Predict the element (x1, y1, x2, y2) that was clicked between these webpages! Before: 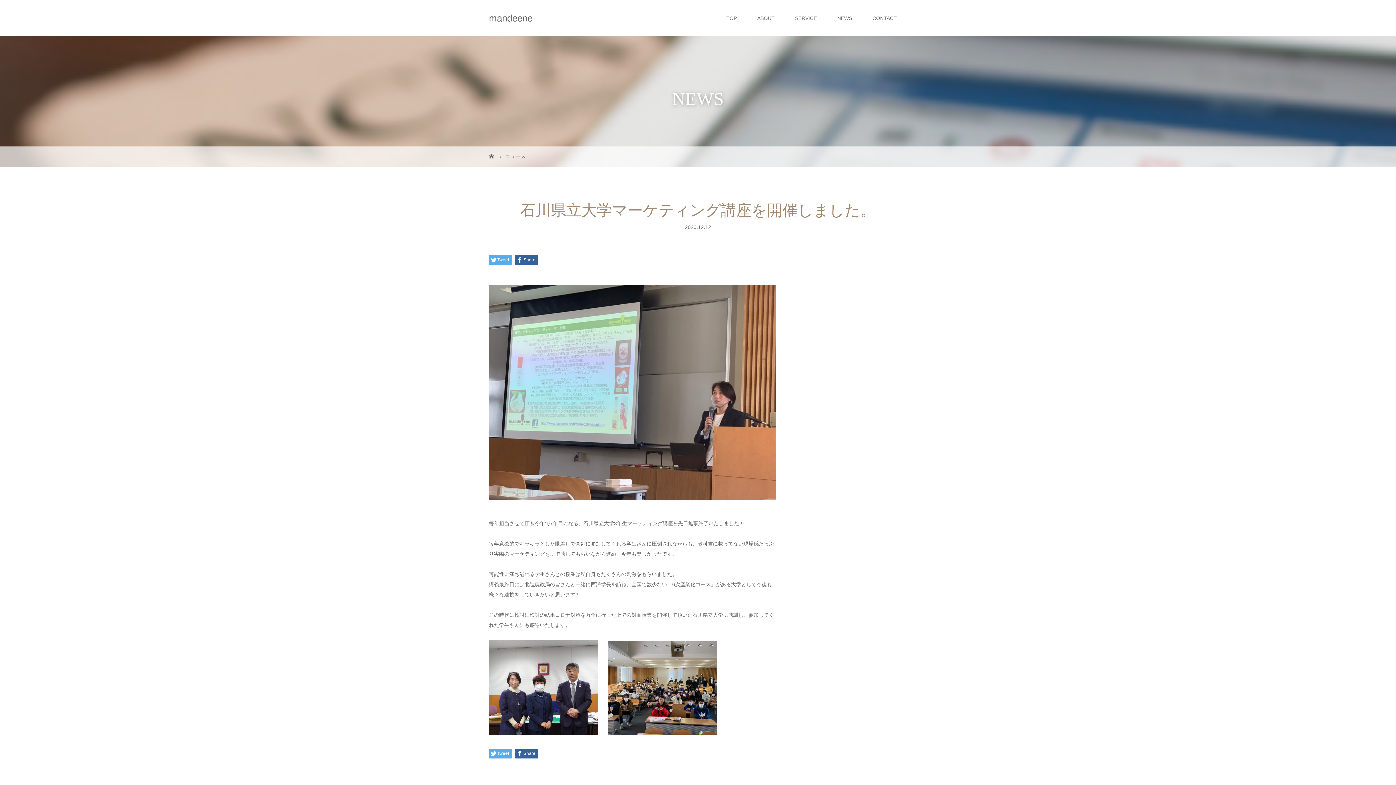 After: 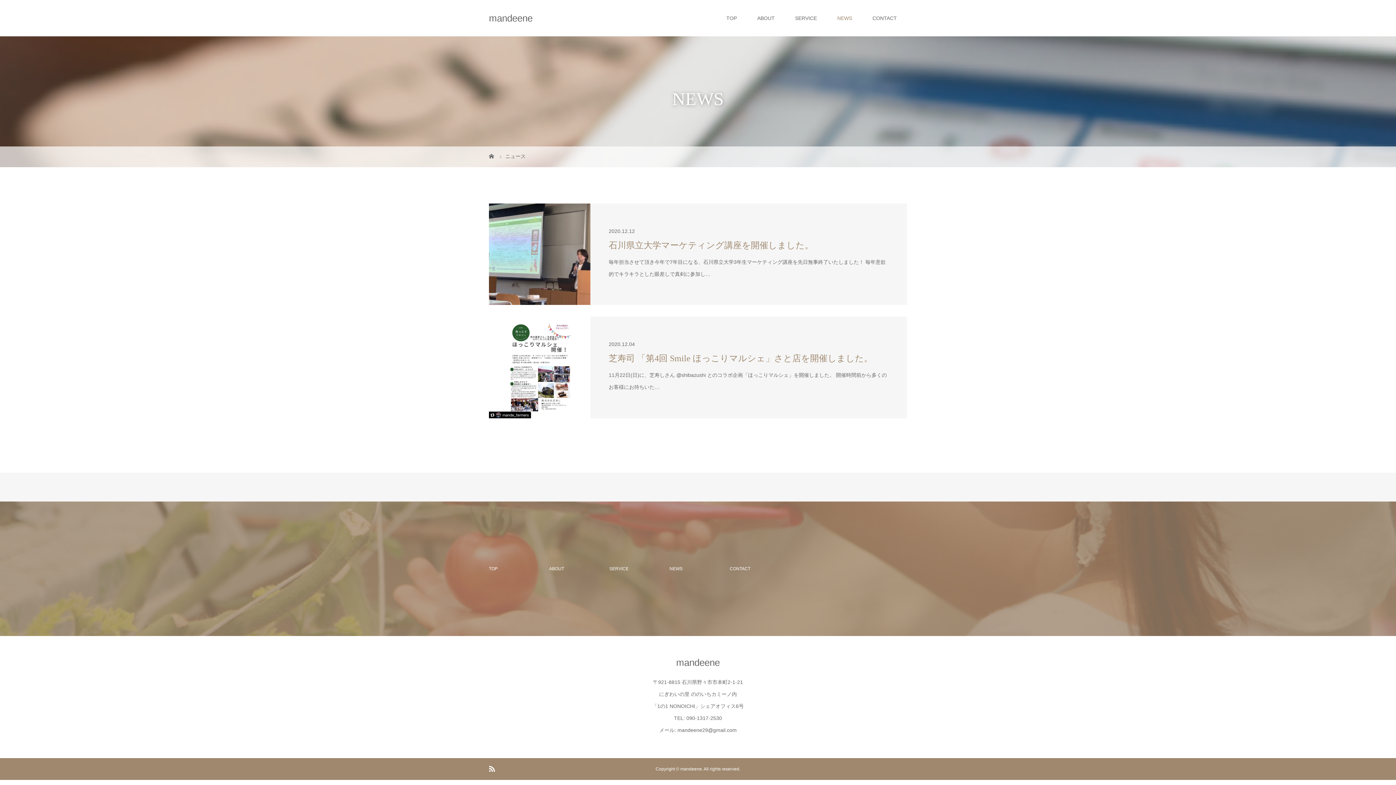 Action: label: NEWS bbox: (827, 0, 862, 36)